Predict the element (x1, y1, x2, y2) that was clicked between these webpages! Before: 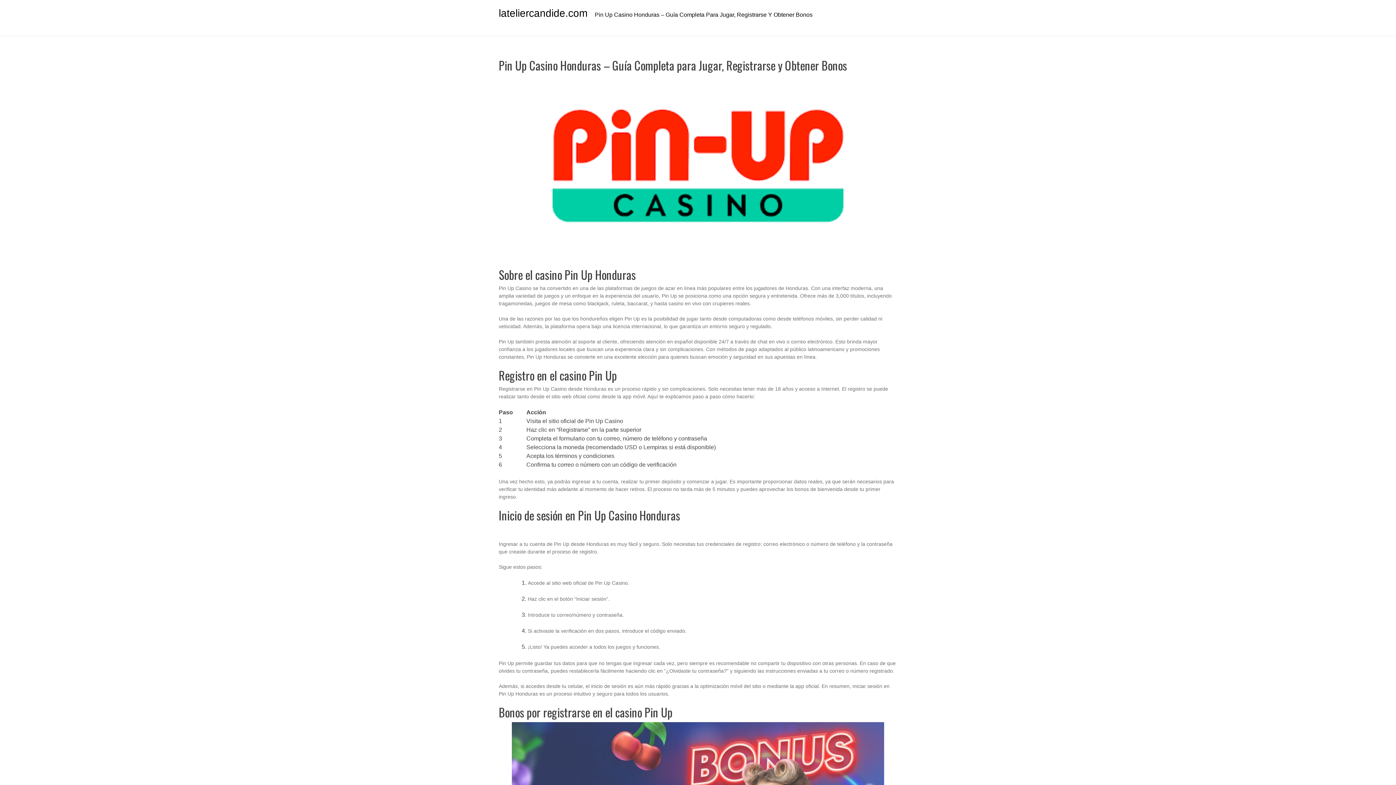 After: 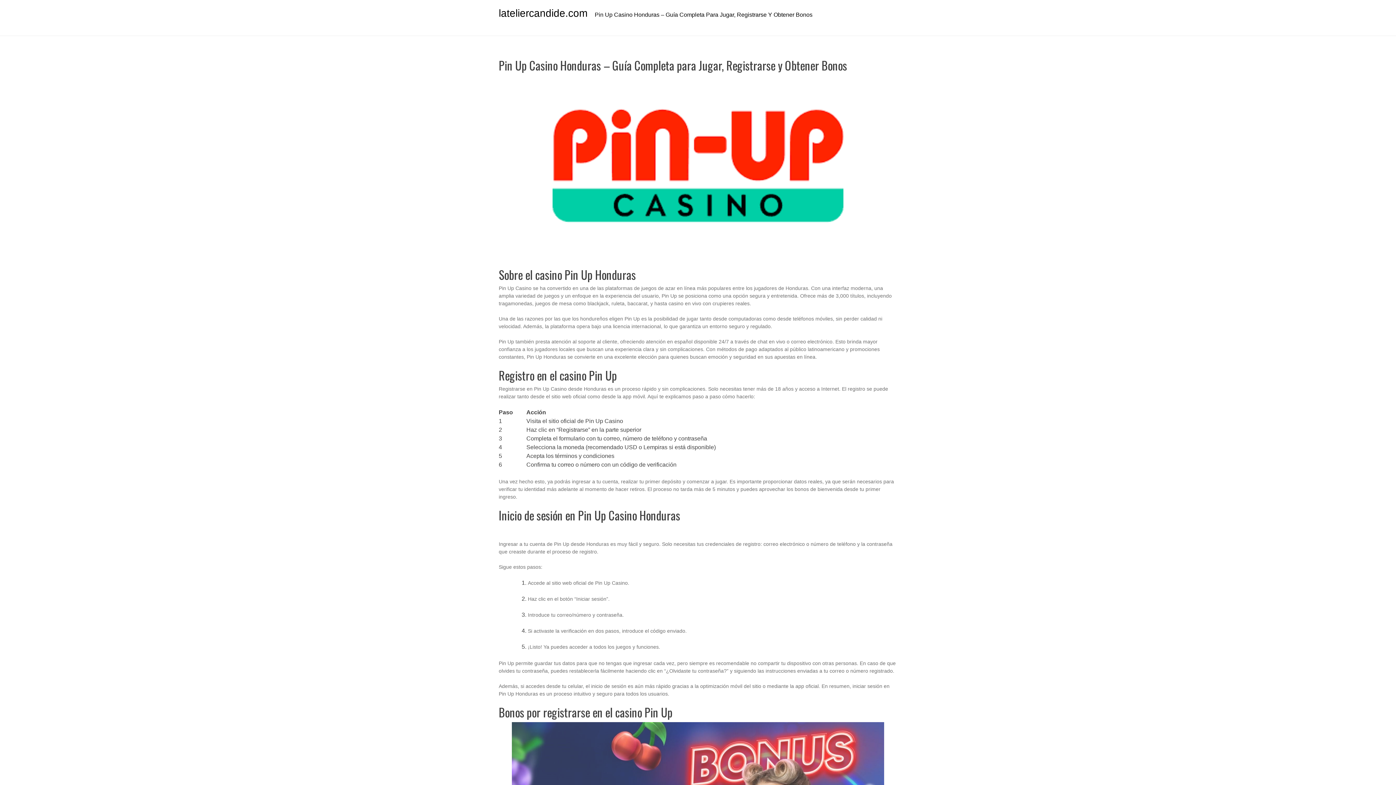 Action: bbox: (498, 7, 587, 18) label: lateliercandide.com